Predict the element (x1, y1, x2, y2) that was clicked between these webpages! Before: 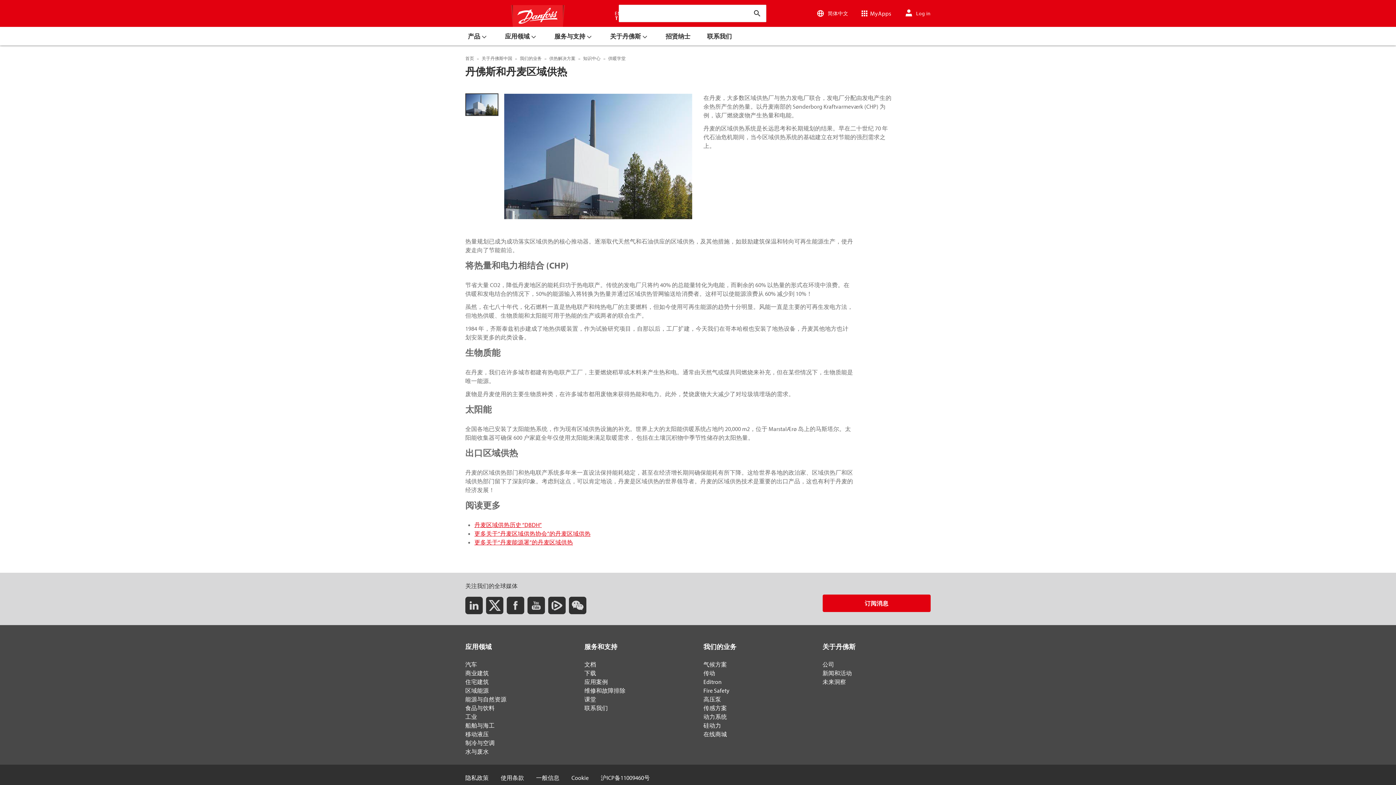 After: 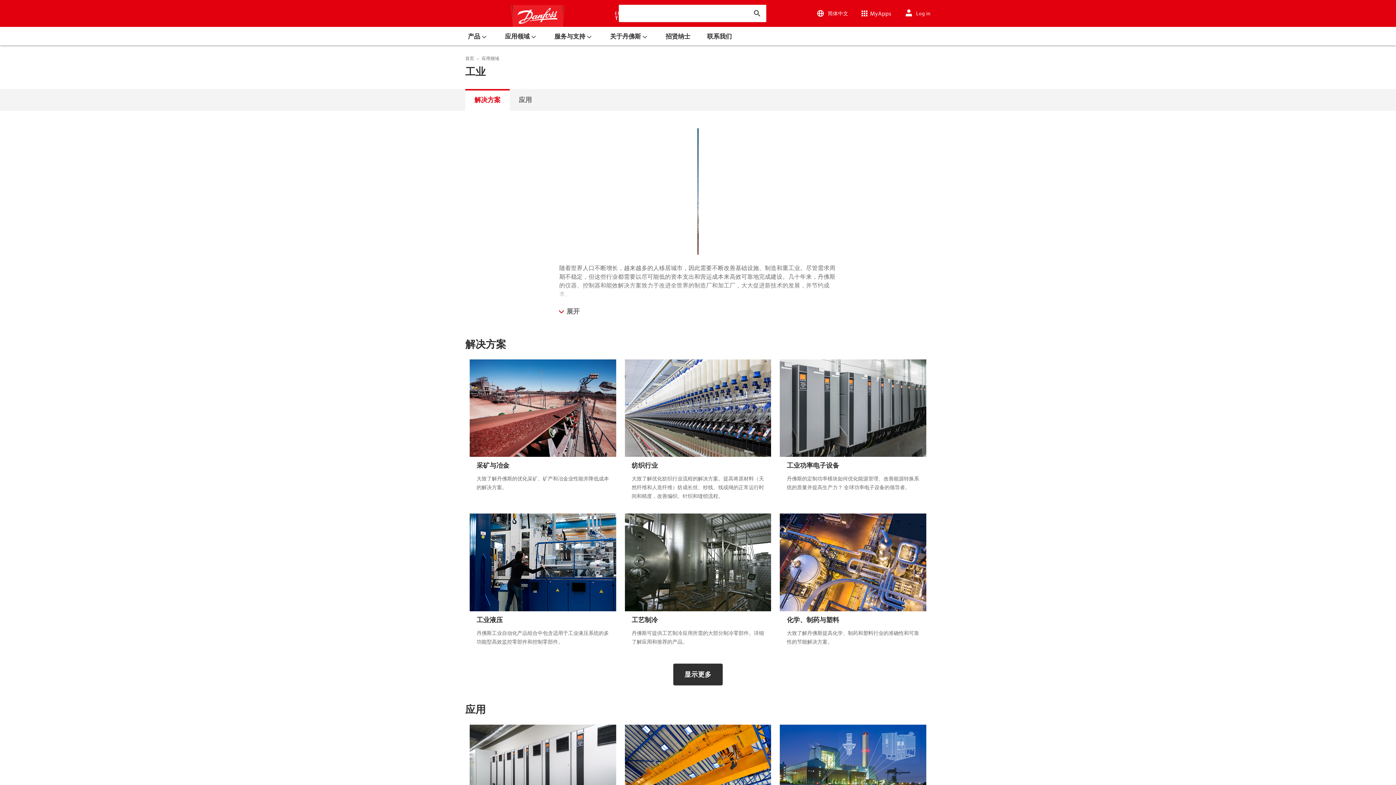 Action: bbox: (465, 713, 477, 720) label: 工业